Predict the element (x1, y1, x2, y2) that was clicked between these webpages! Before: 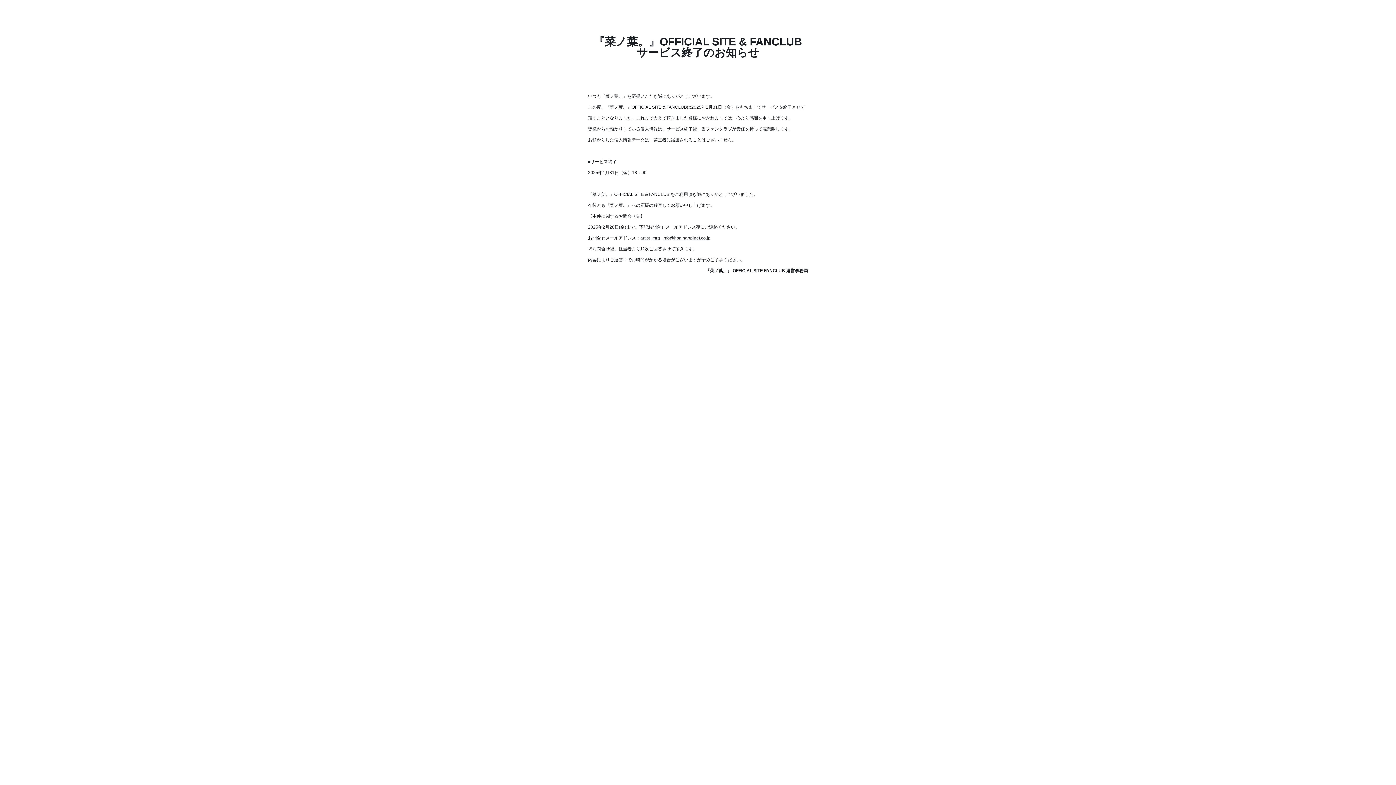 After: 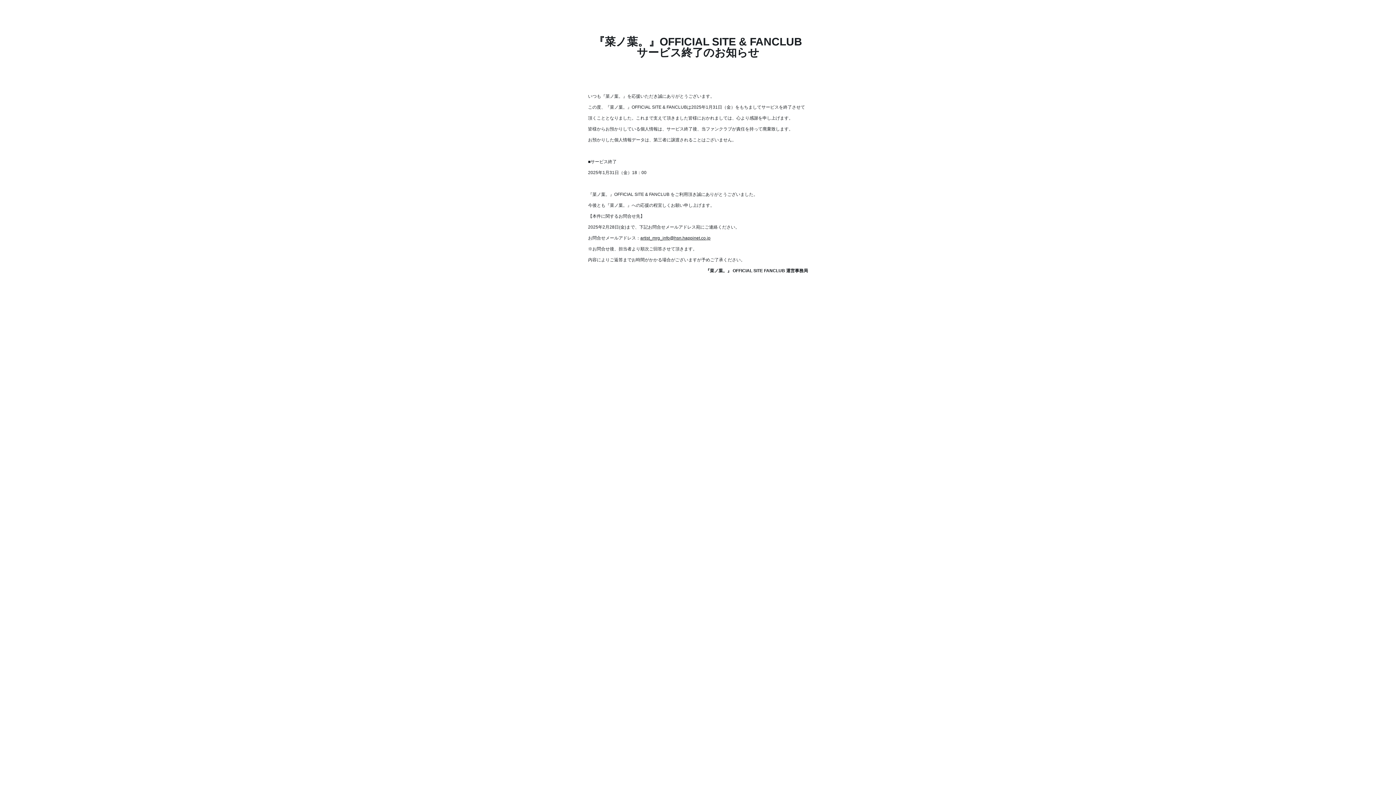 Action: label: artist_mrg_info@hsn.happinet.co.jp bbox: (640, 235, 710, 240)